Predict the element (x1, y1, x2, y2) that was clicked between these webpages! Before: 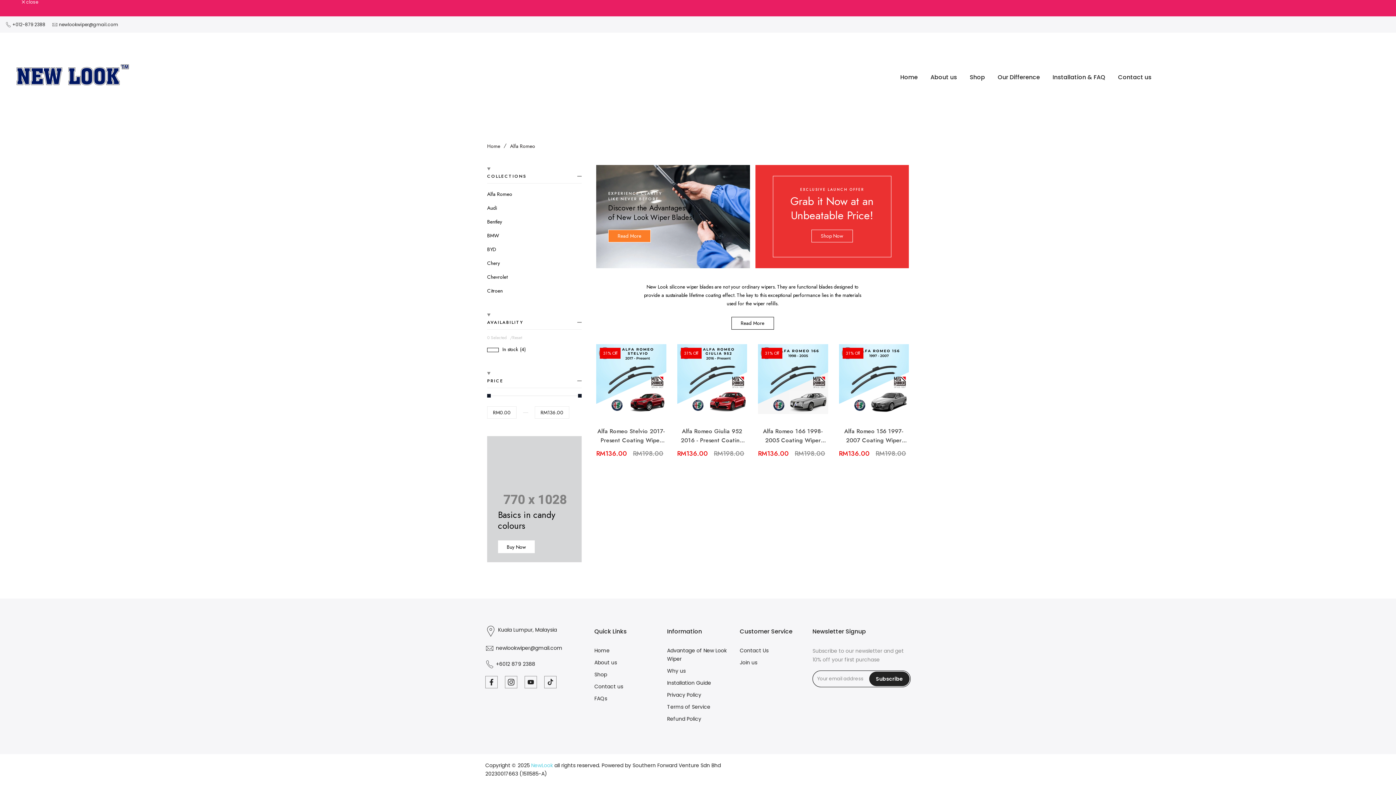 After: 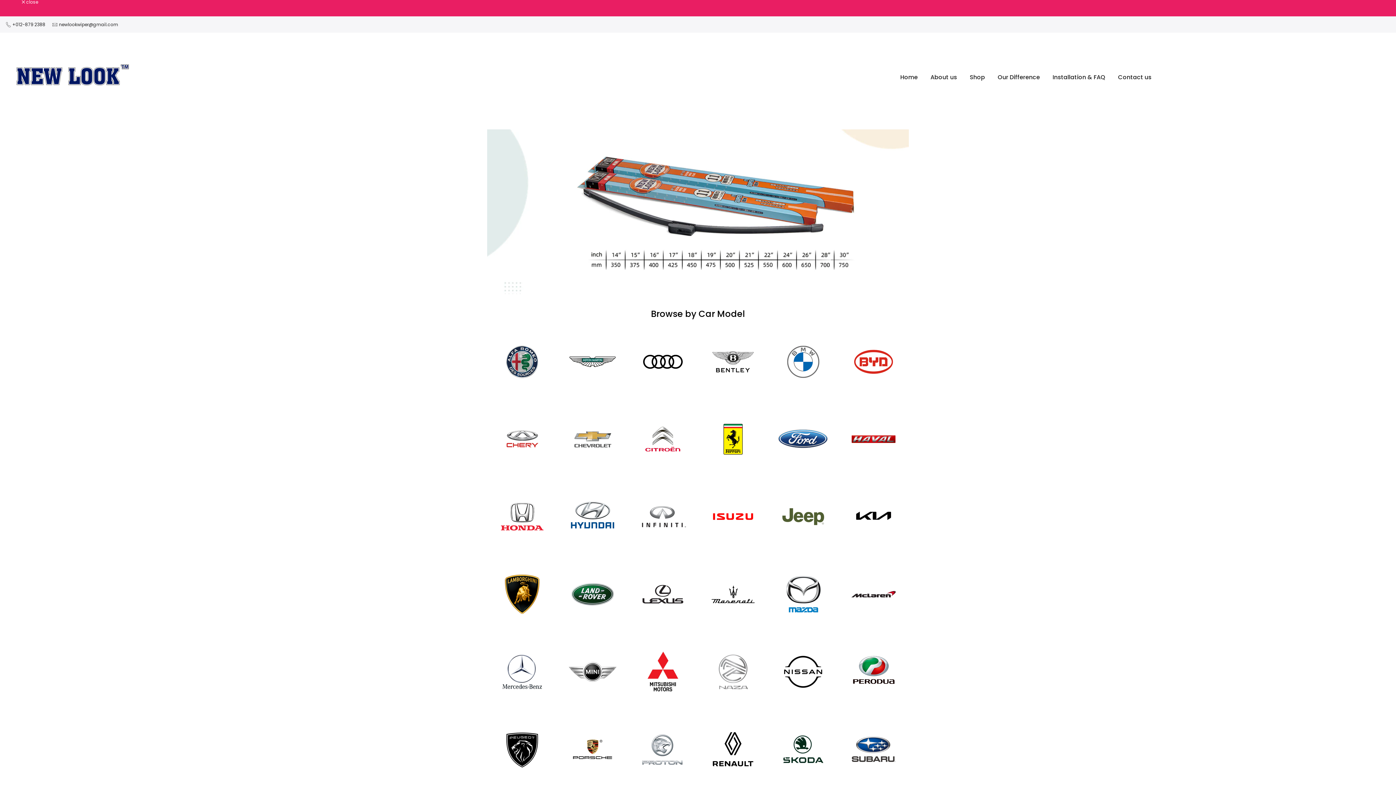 Action: bbox: (963, 72, 991, 82) label: Shop